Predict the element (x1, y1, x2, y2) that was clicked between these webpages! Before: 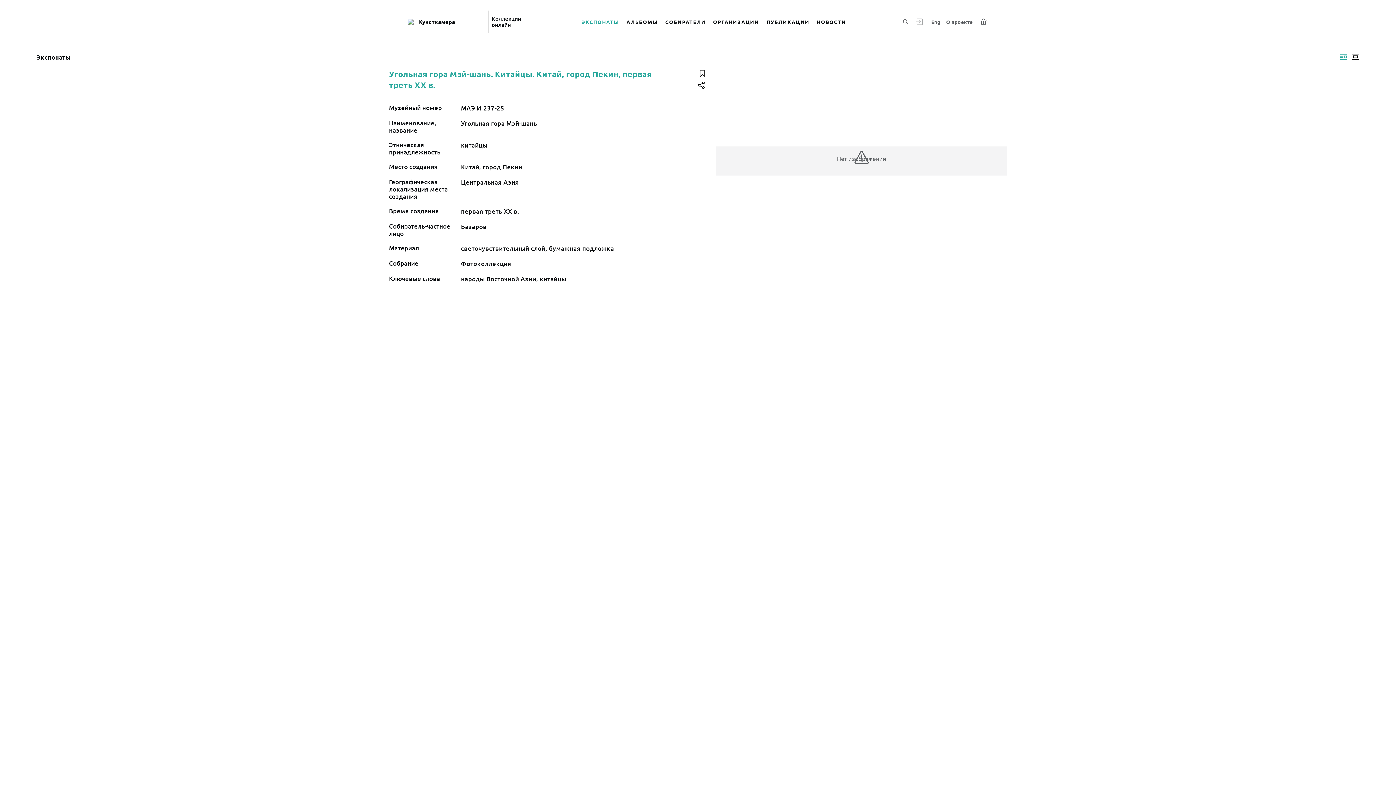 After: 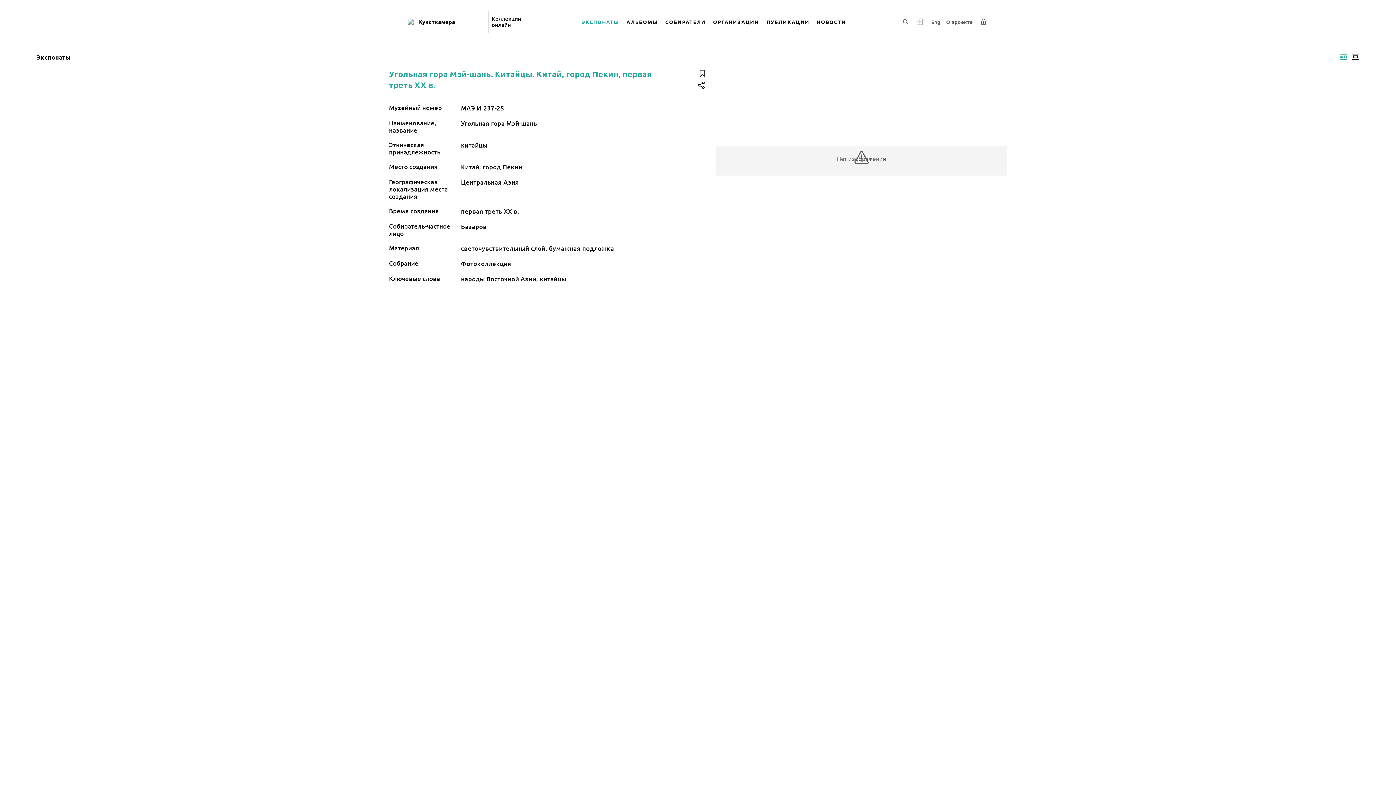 Action: label: Изображение справа bbox: (1338, 50, 1349, 63)